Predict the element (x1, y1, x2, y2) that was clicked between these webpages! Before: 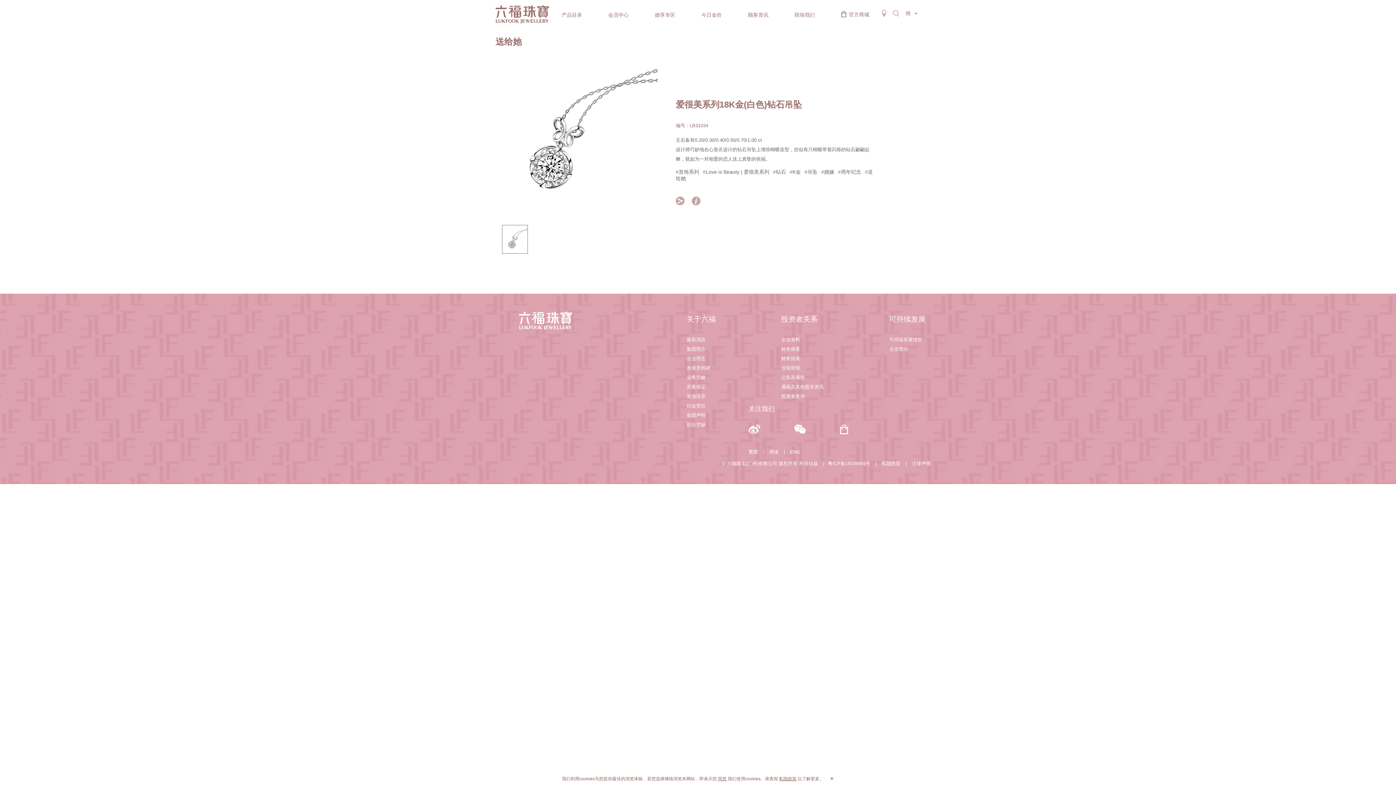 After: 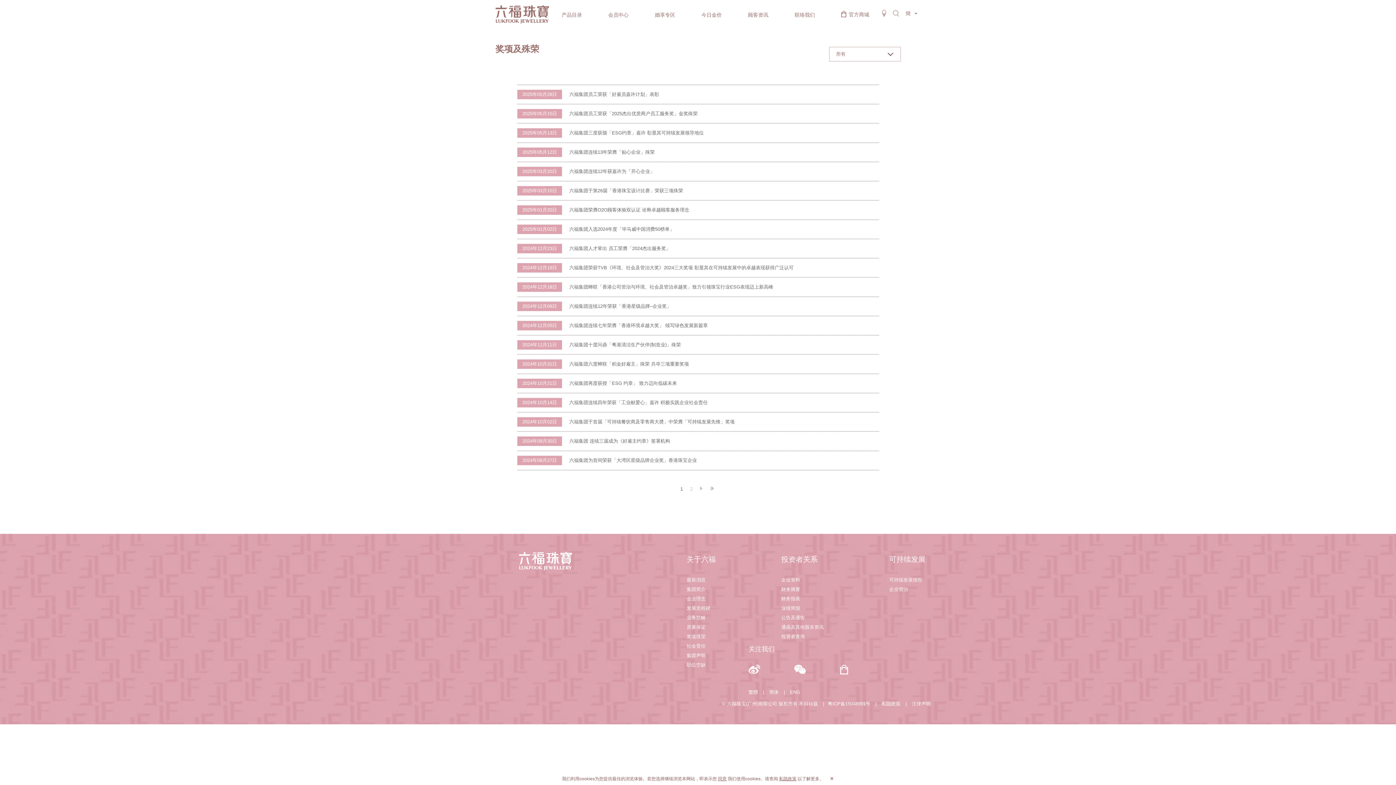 Action: label: 奖项殊荣 bbox: (686, 392, 716, 401)